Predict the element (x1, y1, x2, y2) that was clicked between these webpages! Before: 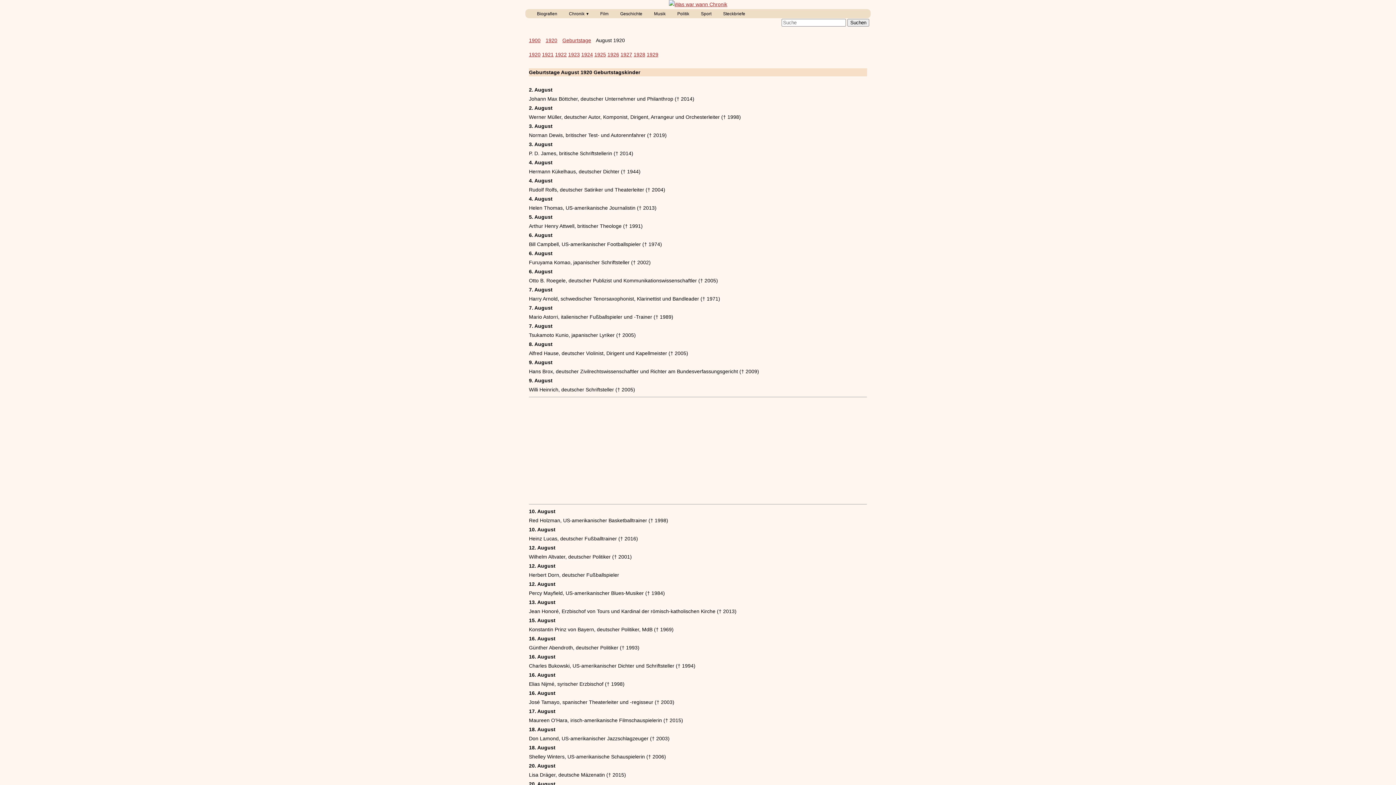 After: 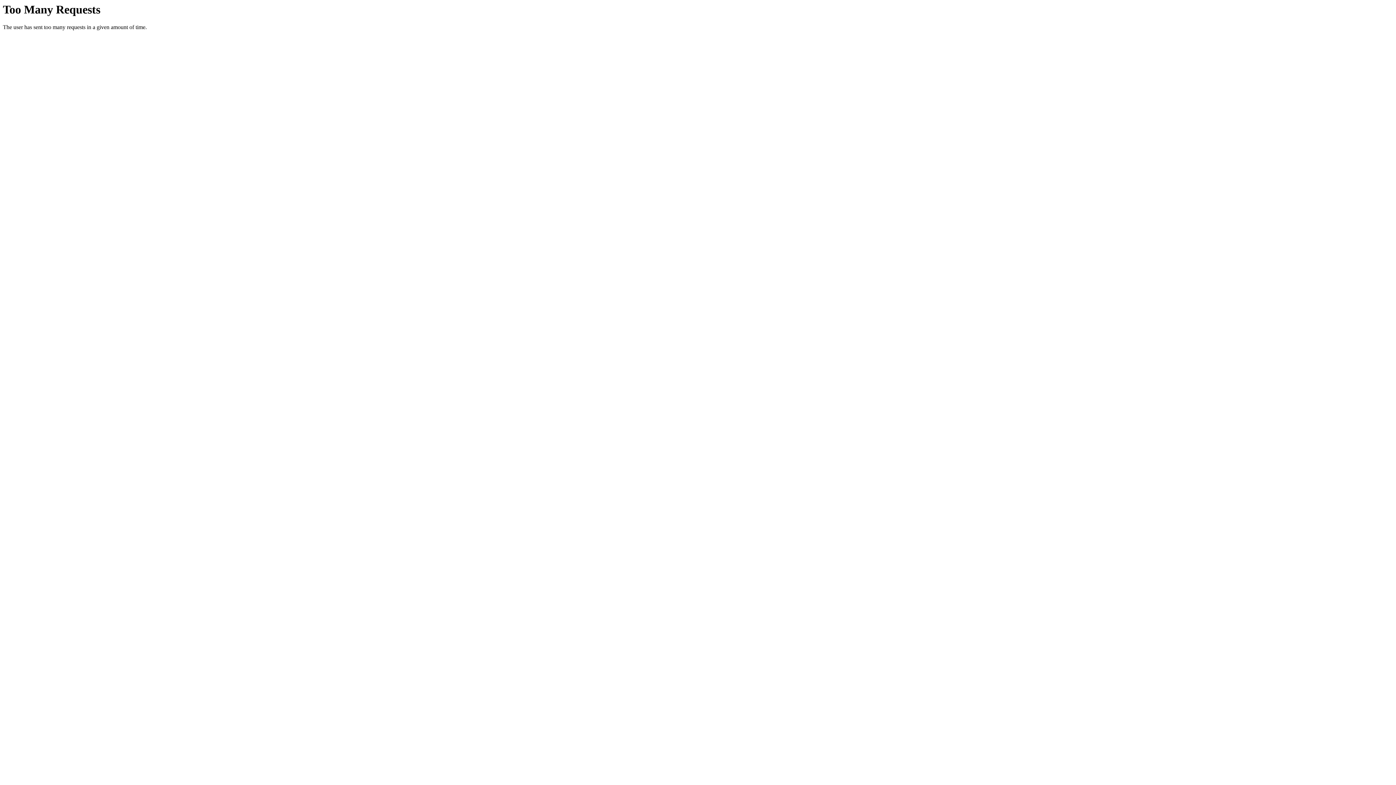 Action: bbox: (607, 51, 619, 57) label: 1926